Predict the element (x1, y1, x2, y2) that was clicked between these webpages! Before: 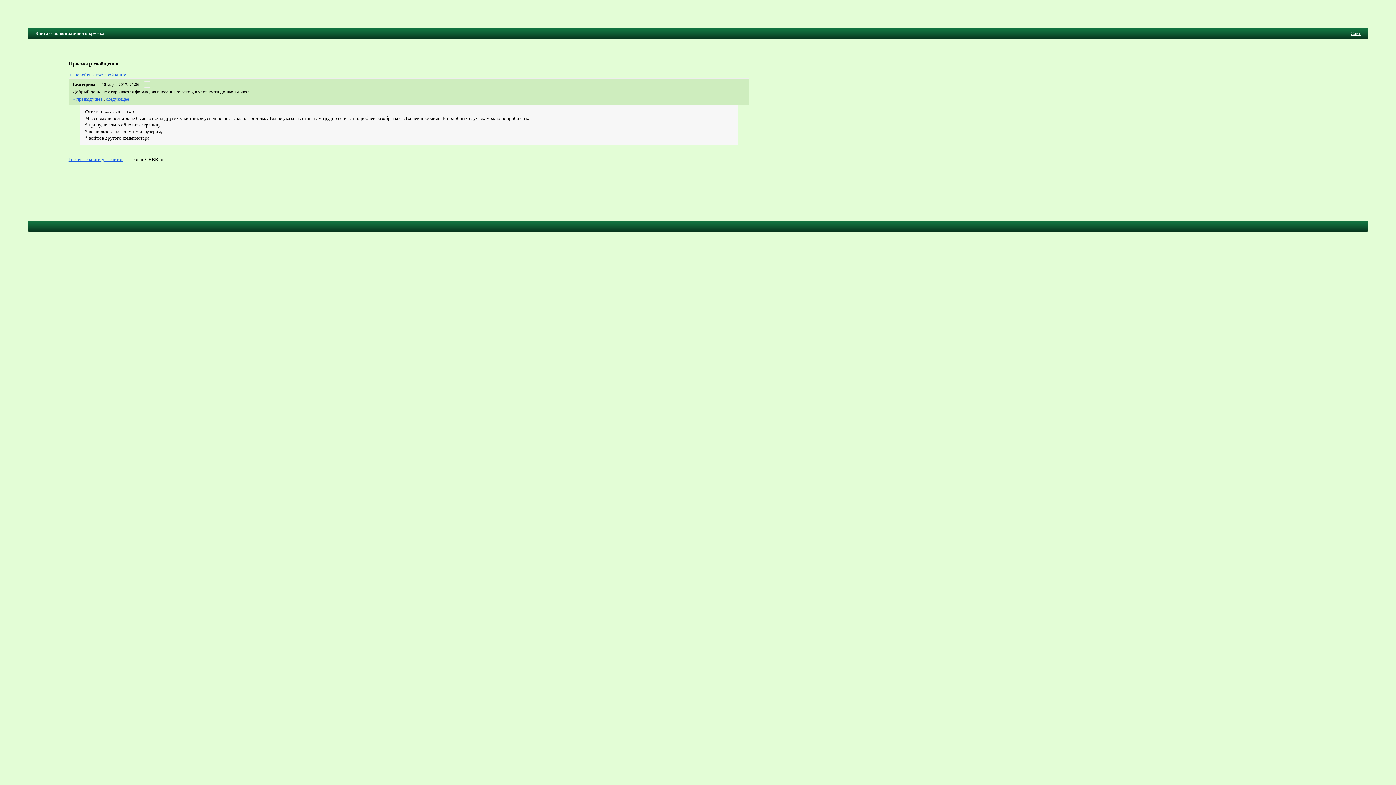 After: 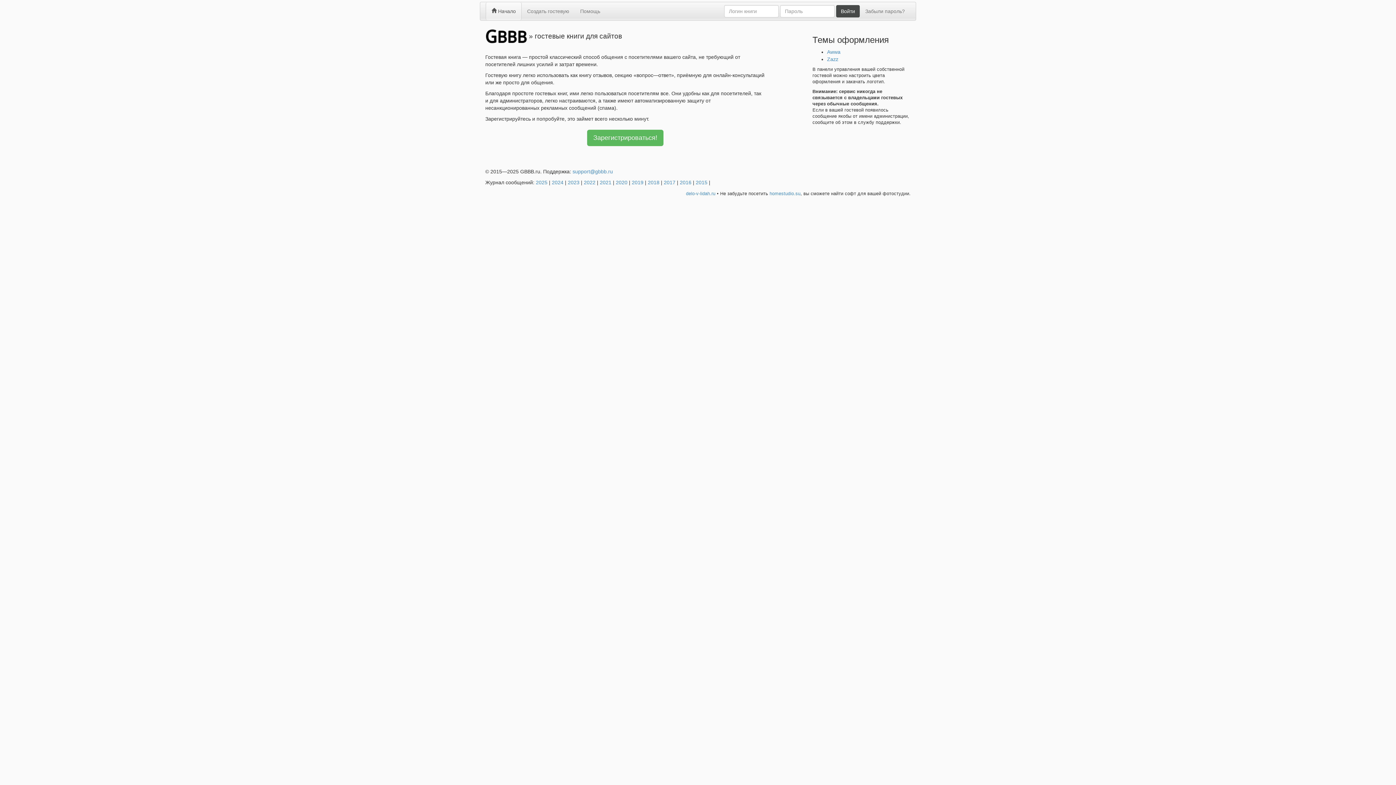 Action: bbox: (68, 156, 123, 162) label: Гостевые книги для сайтов